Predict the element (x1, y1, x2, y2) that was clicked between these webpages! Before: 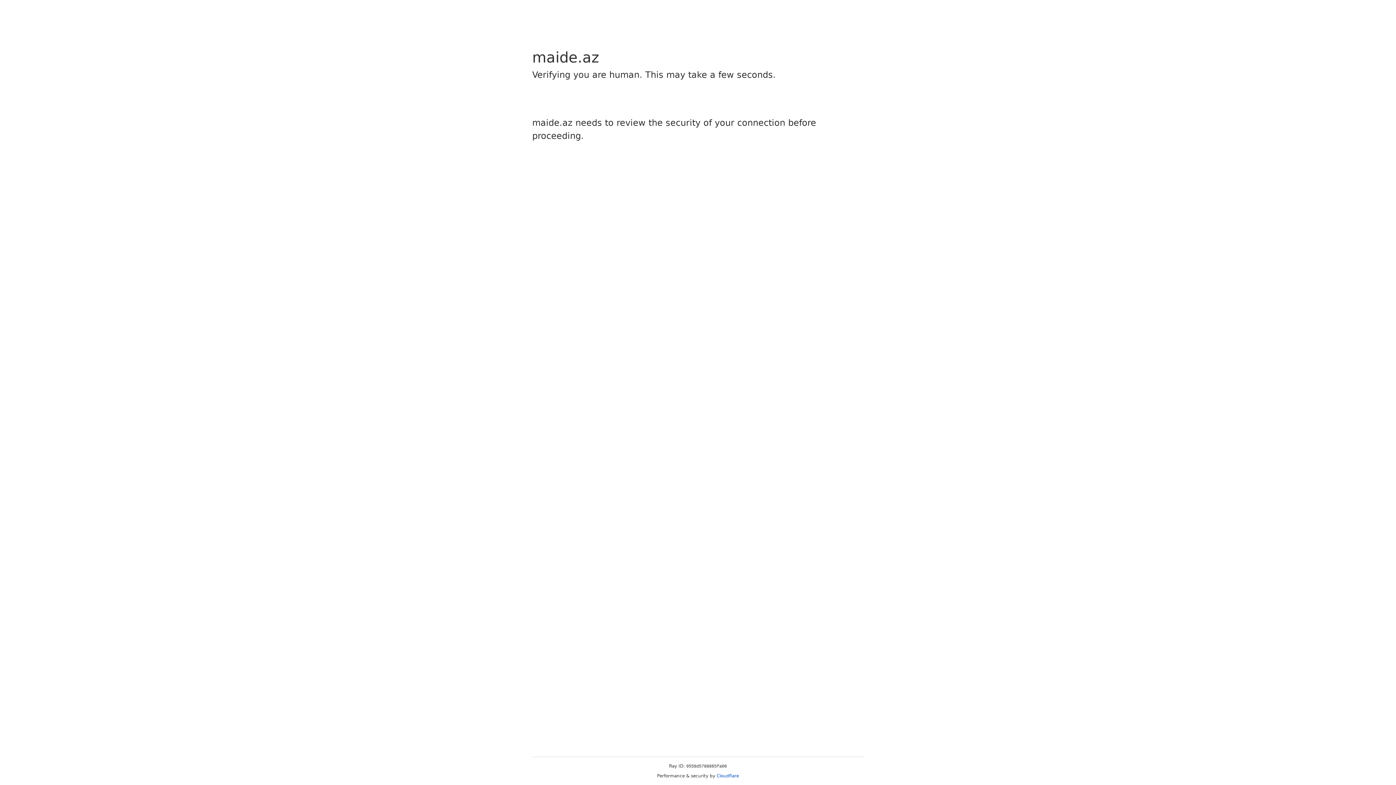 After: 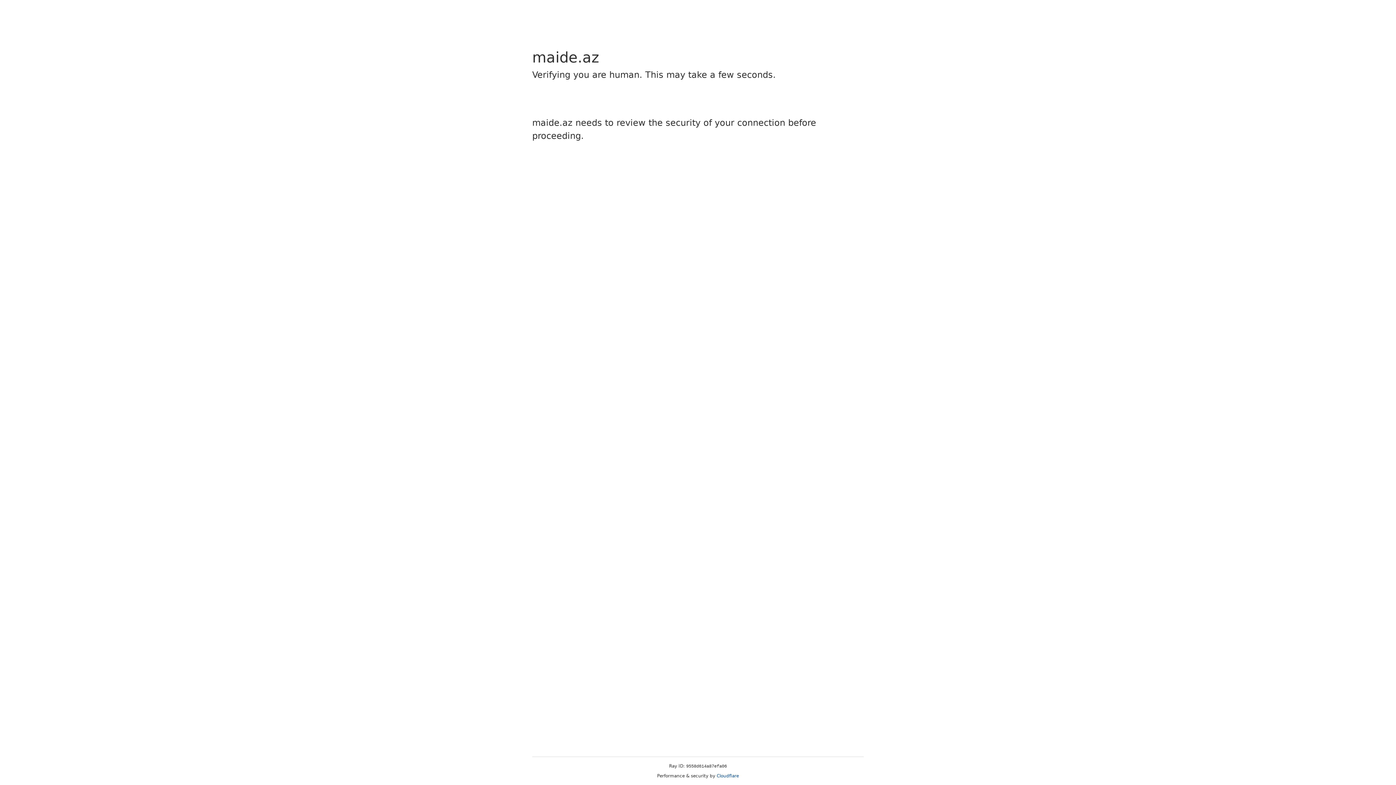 Action: label: Cloudflare bbox: (716, 773, 739, 778)